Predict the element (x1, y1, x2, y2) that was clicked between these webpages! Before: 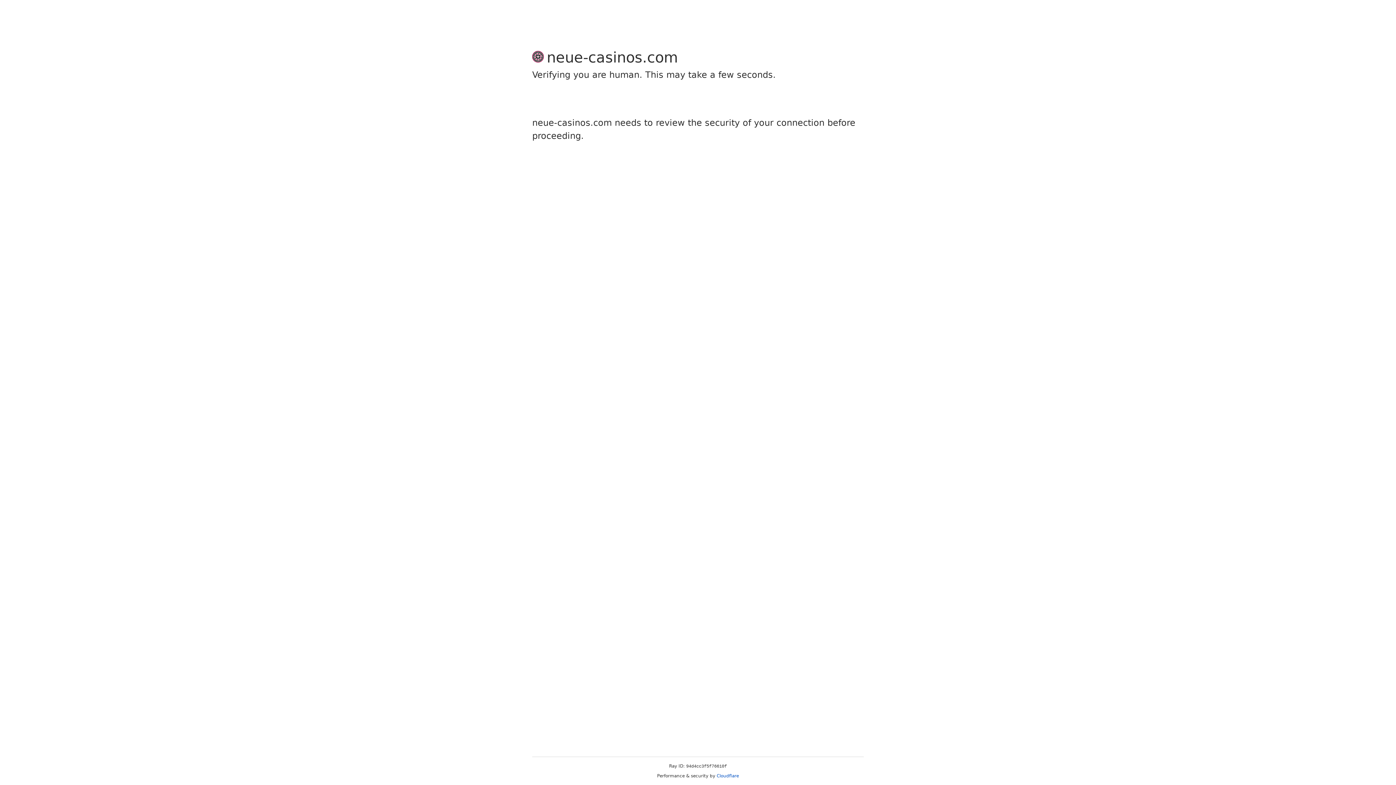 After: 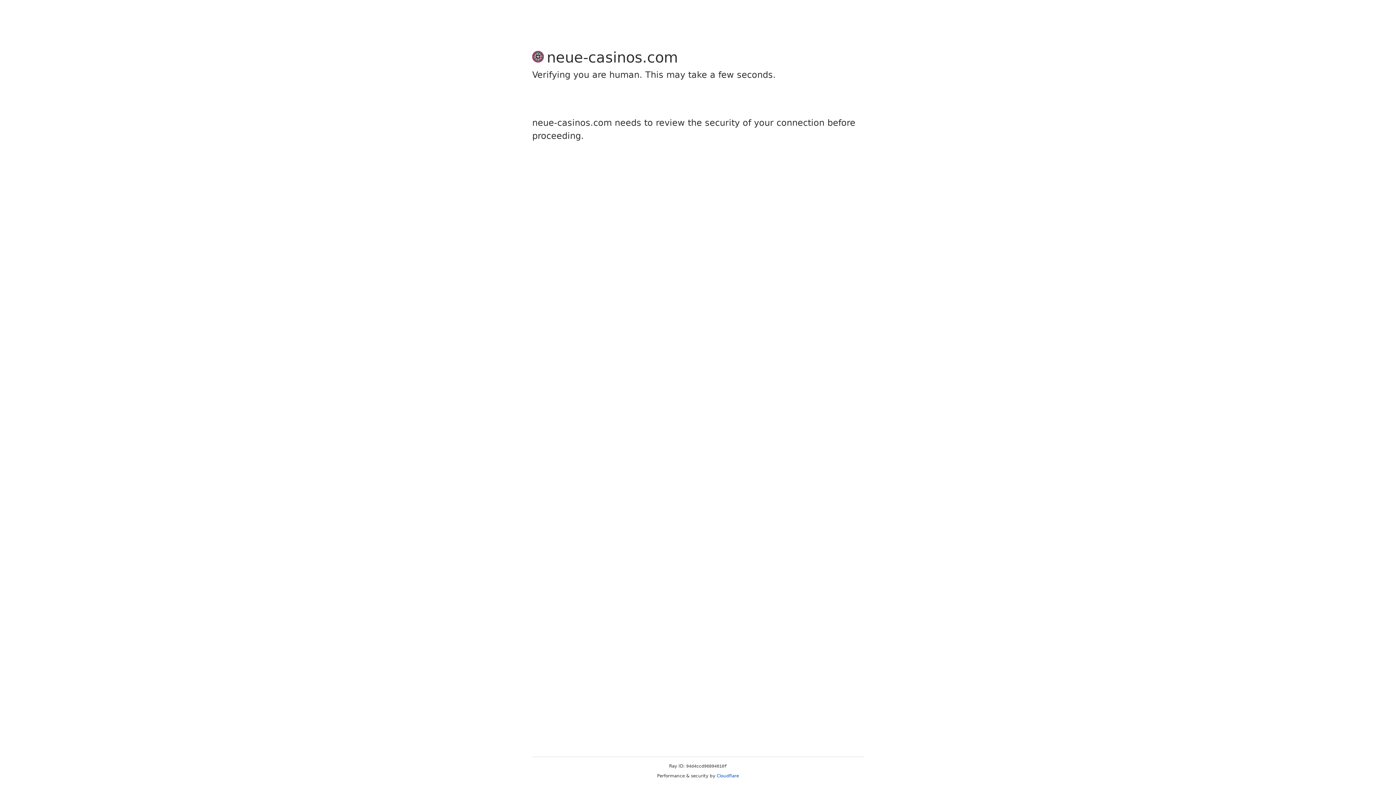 Action: bbox: (716, 773, 739, 778) label: Cloudflare